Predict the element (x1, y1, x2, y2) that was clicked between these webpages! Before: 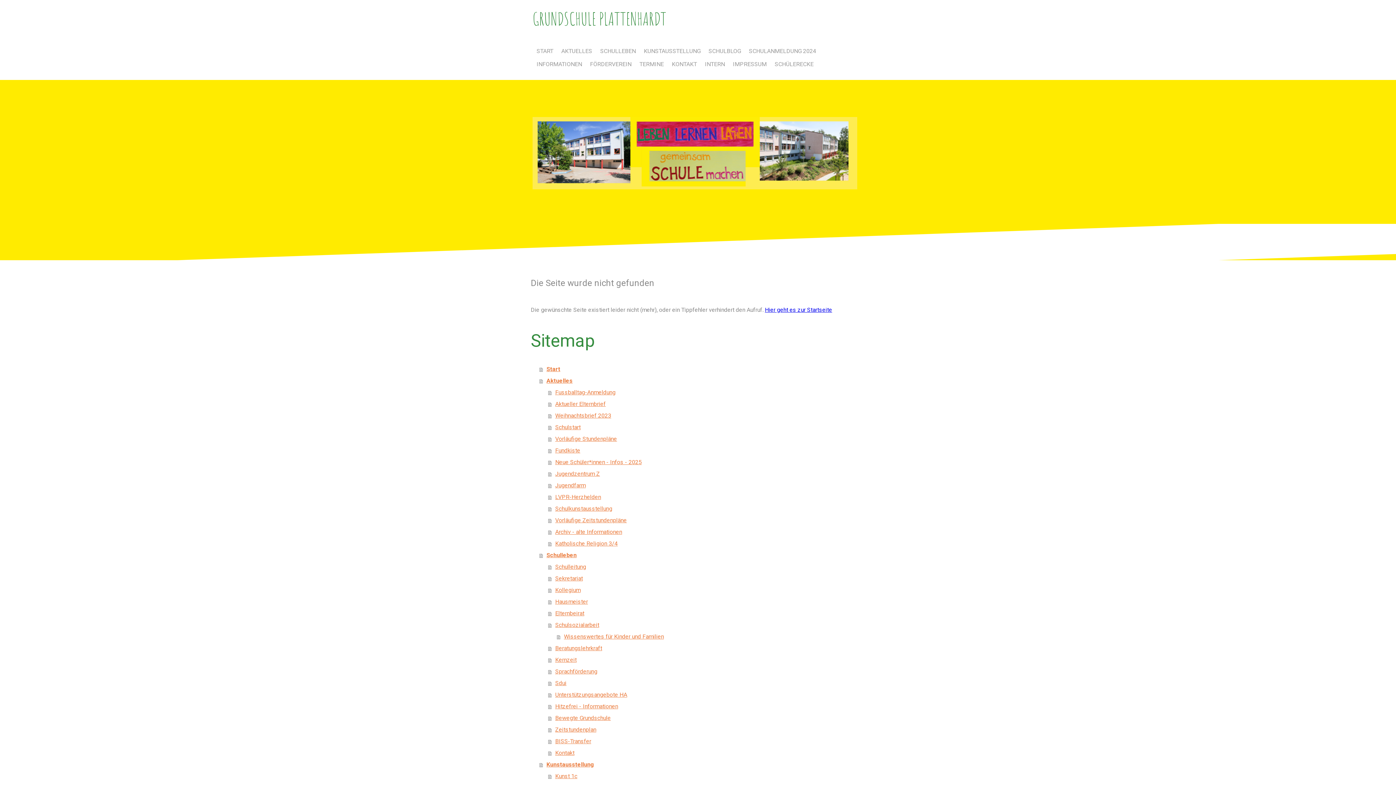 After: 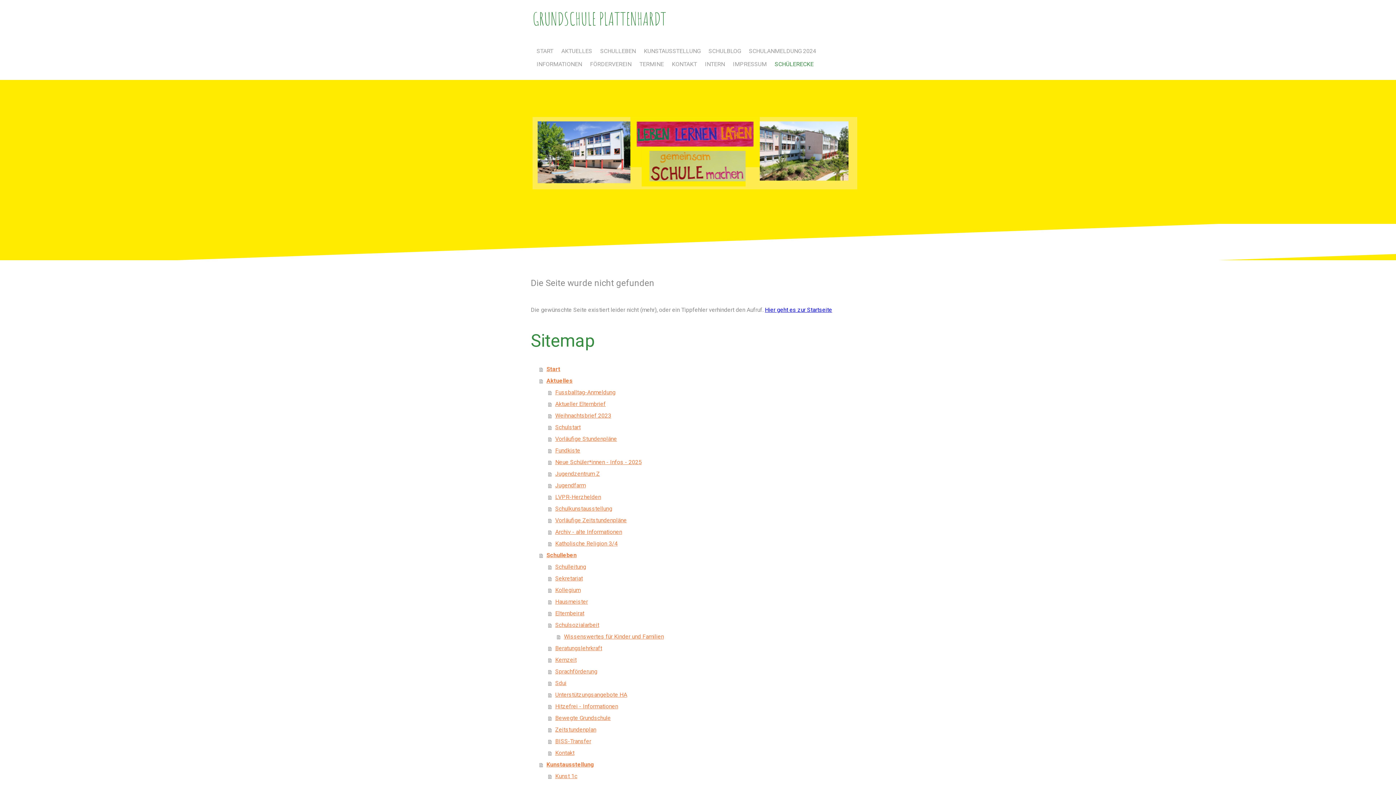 Action: bbox: (770, 57, 817, 70) label: SCHÜLERECKE